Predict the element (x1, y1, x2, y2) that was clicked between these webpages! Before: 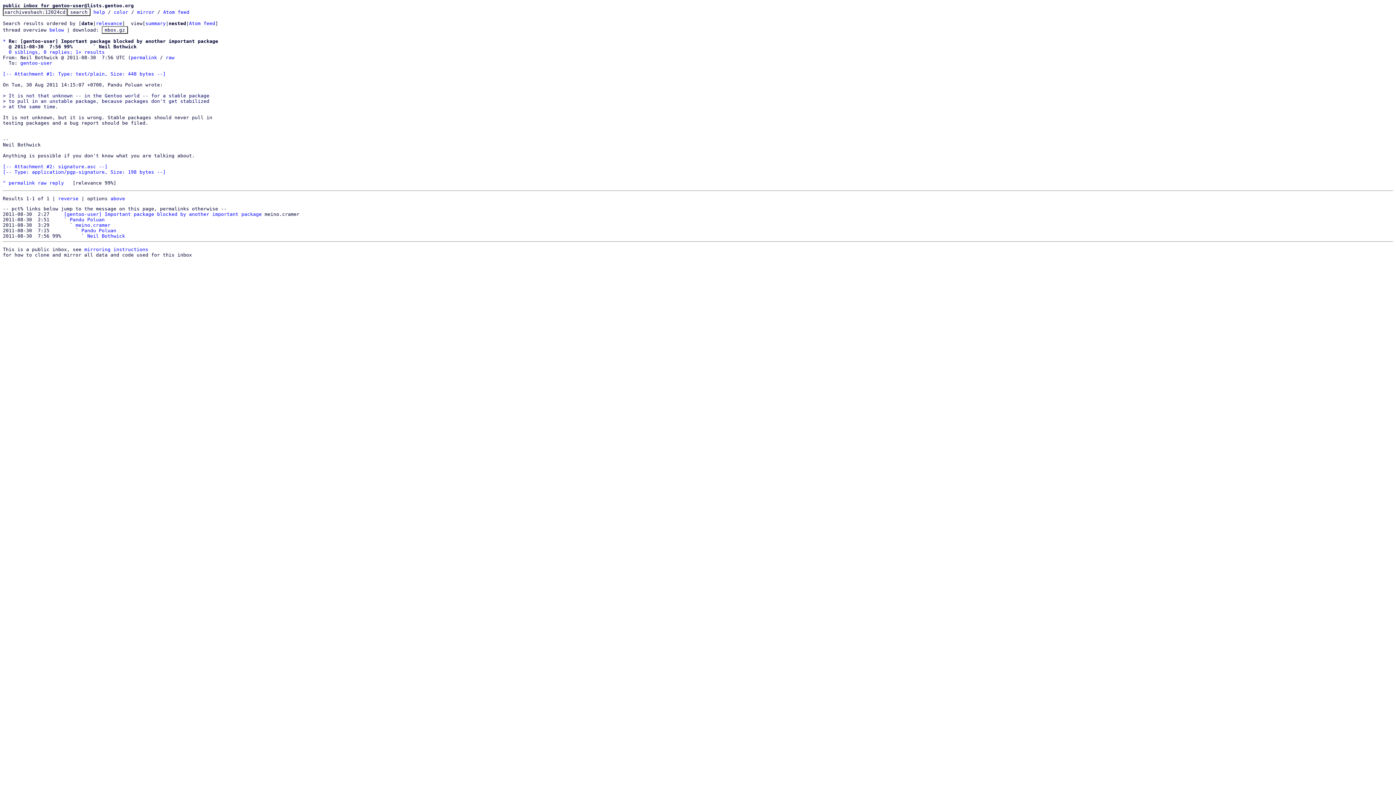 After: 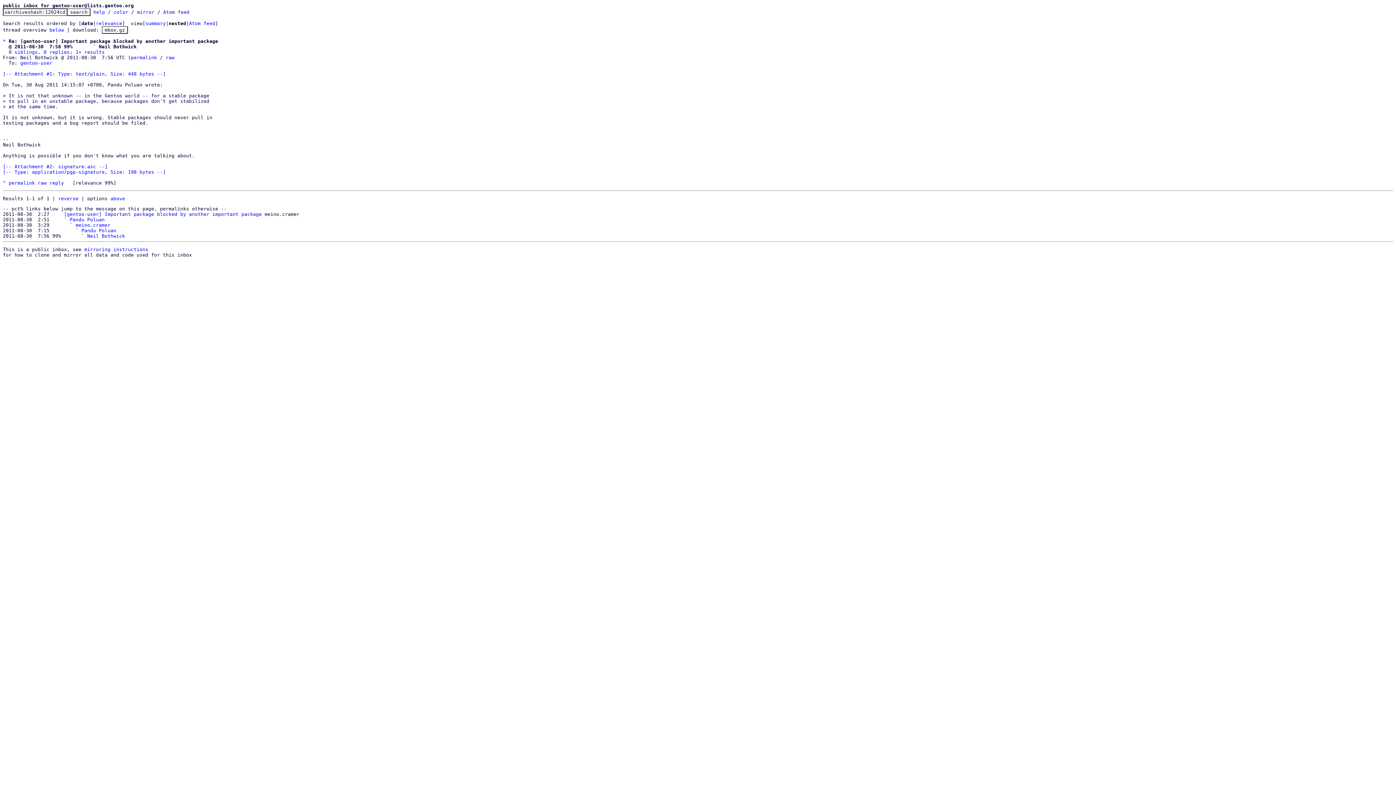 Action: label: Neil Bothwick bbox: (87, 233, 125, 238)